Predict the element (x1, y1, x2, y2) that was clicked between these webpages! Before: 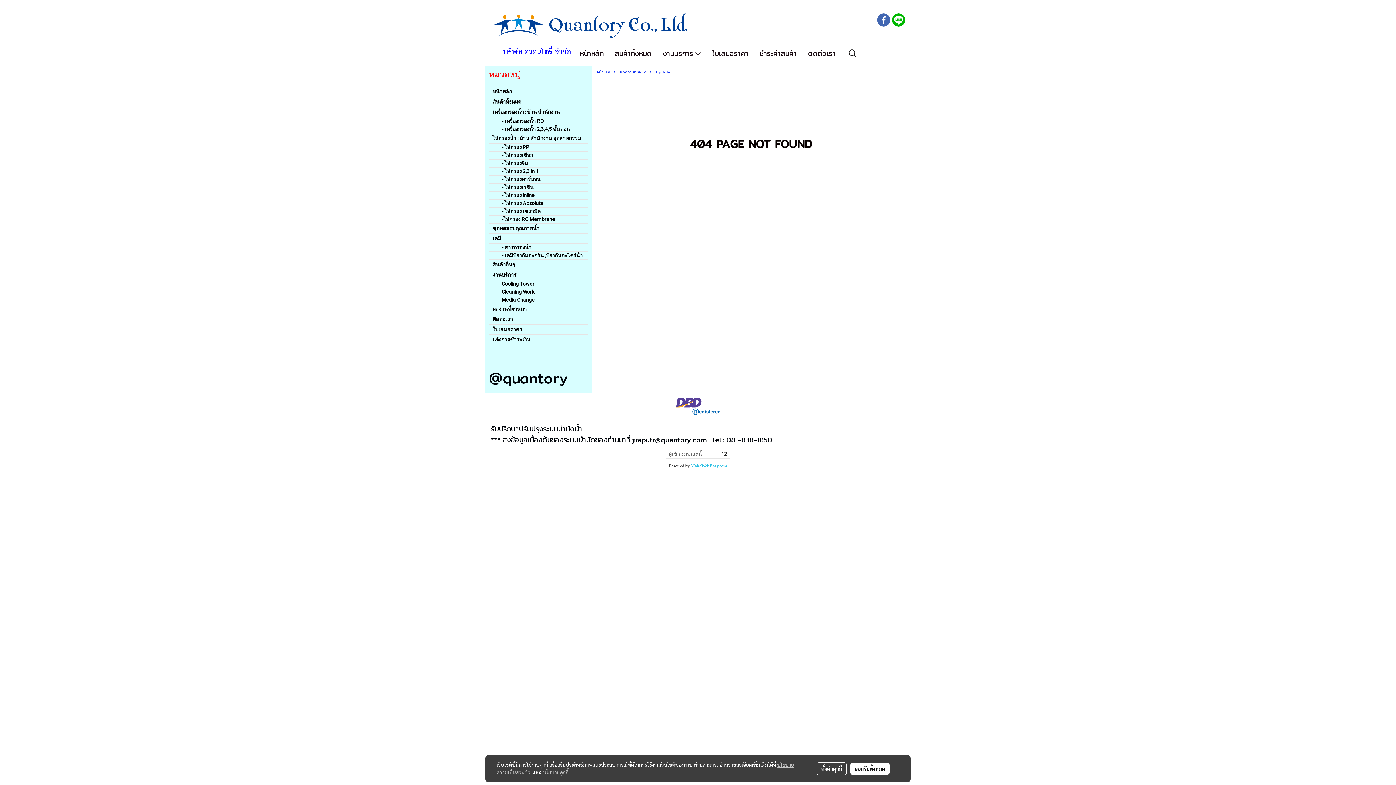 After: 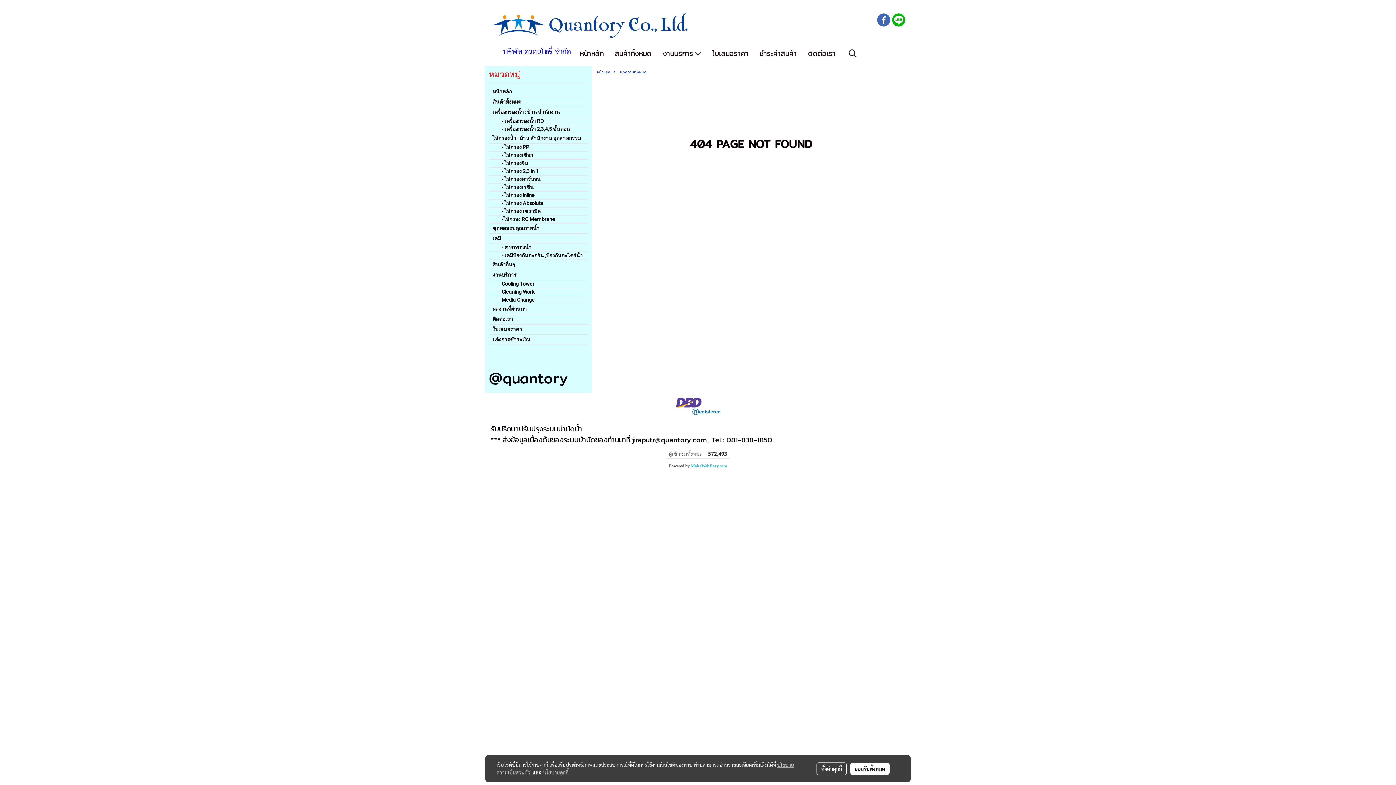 Action: label: บทความทั้งหมด bbox: (620, 69, 646, 74)